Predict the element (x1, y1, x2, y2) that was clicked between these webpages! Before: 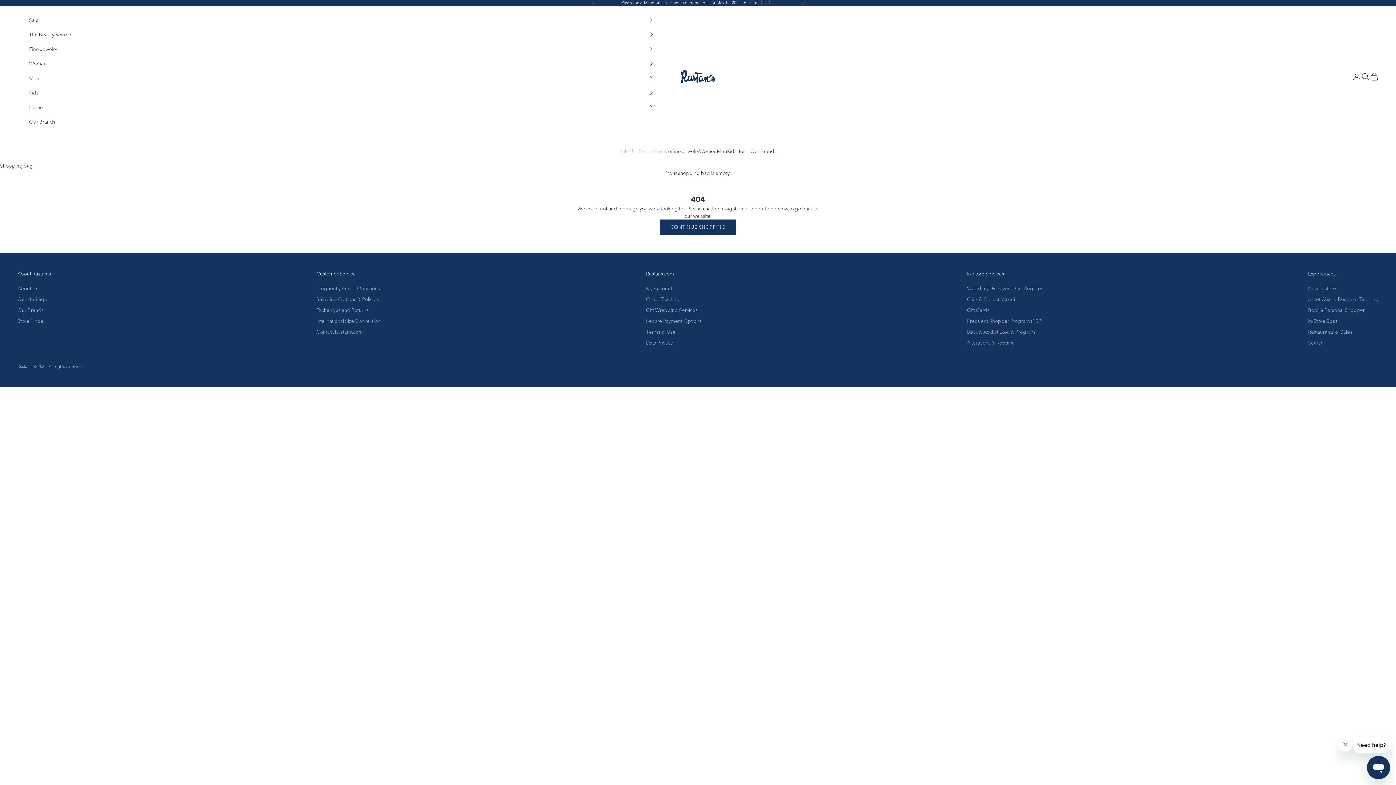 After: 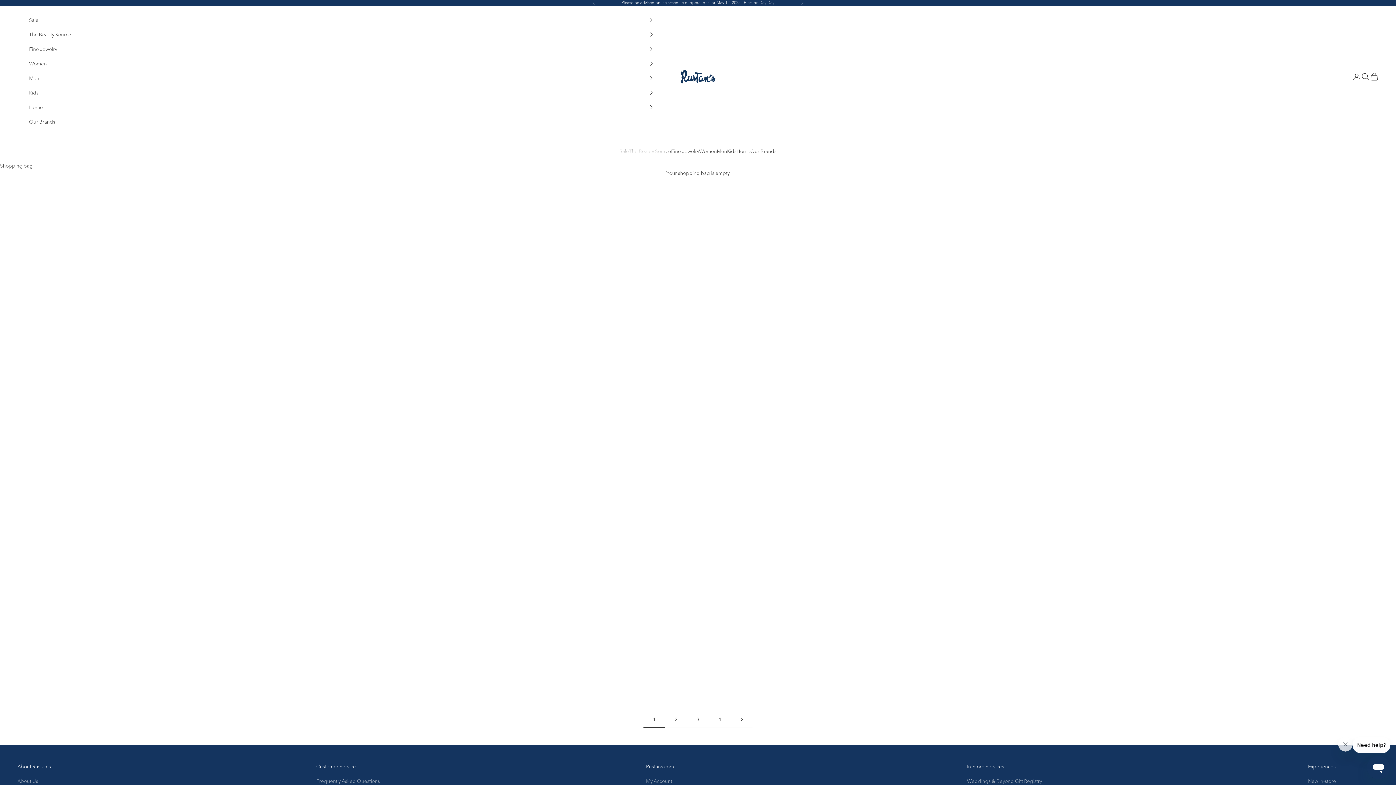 Action: bbox: (1308, 285, 1336, 291) label: New In-store